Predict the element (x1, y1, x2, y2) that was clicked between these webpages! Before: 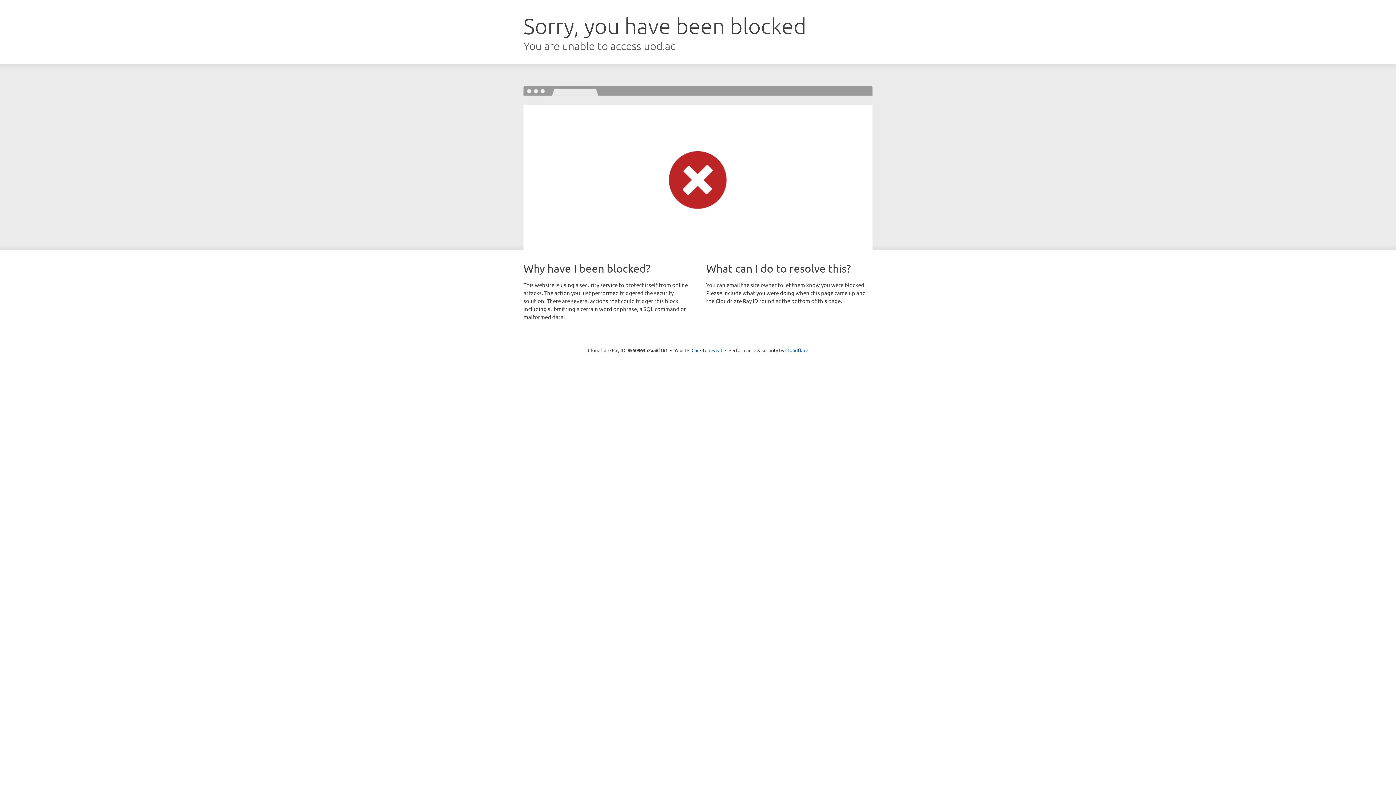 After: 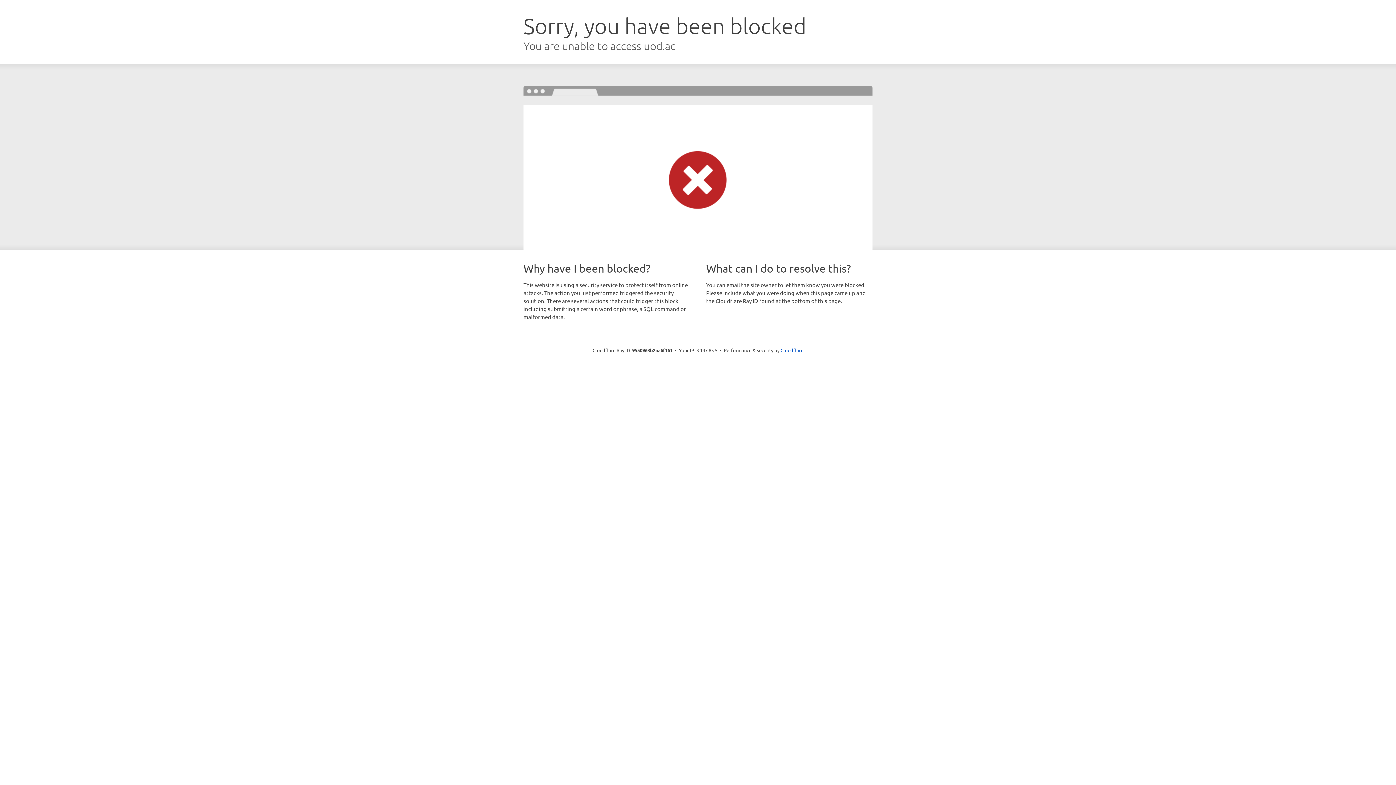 Action: bbox: (691, 346, 722, 353) label: Click to reveal